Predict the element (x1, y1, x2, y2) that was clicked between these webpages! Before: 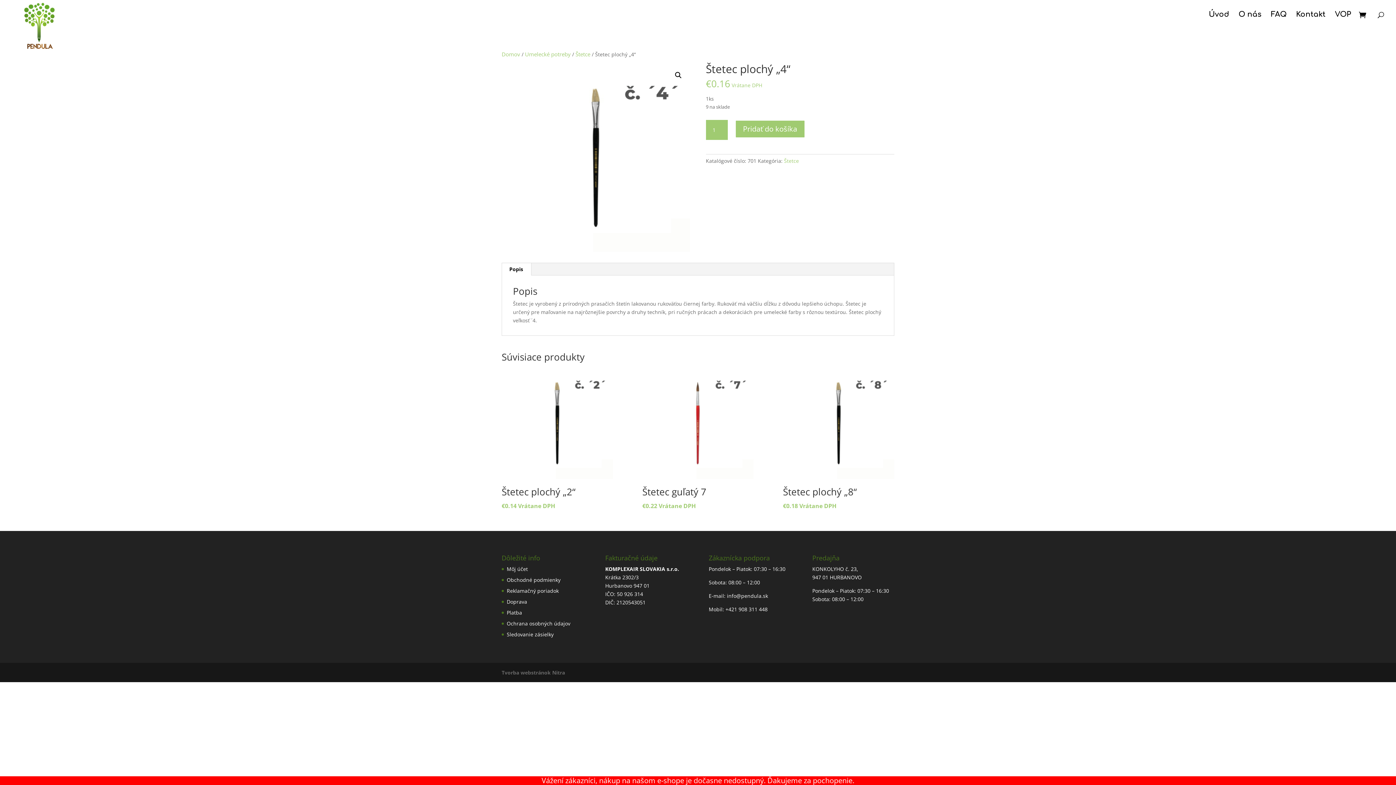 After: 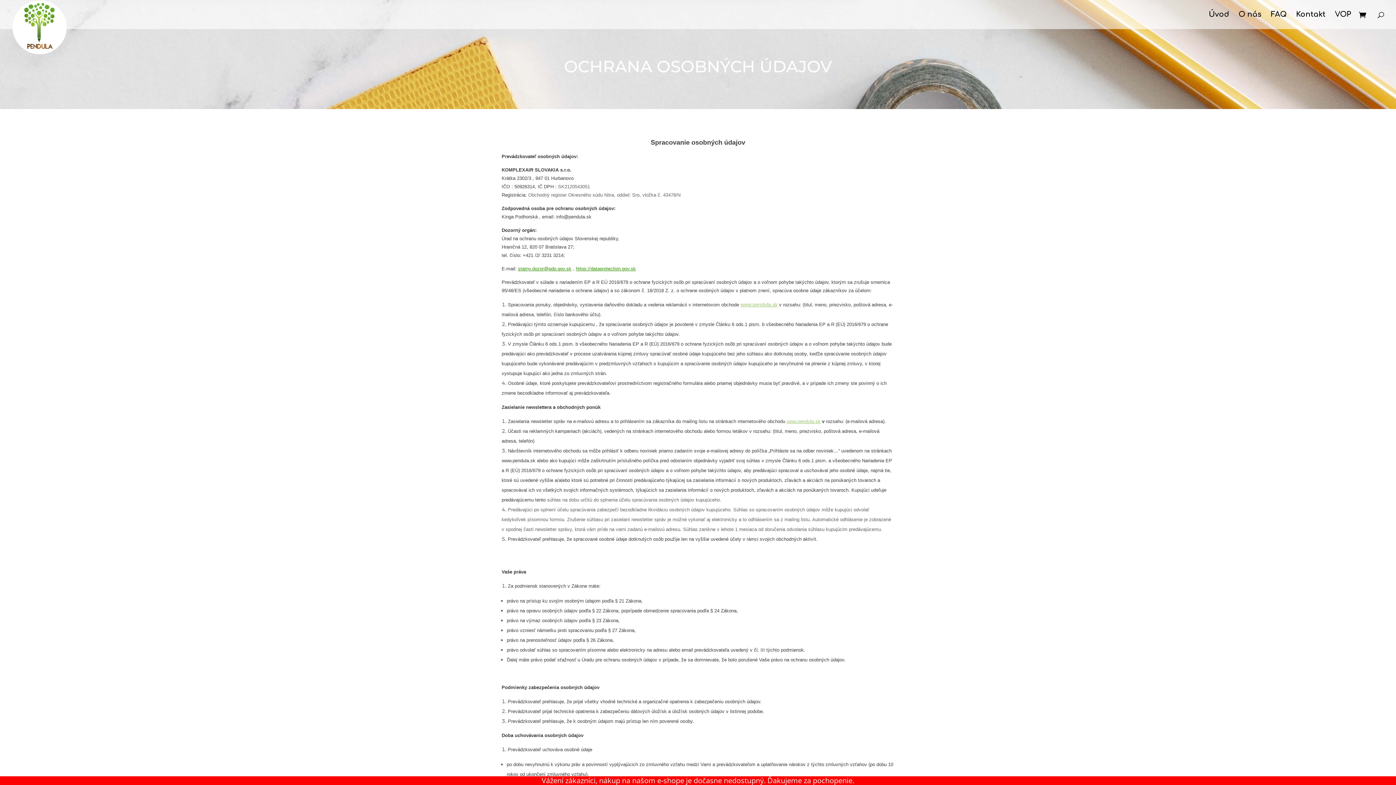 Action: bbox: (506, 620, 570, 627) label: Ochrana osobných údajov